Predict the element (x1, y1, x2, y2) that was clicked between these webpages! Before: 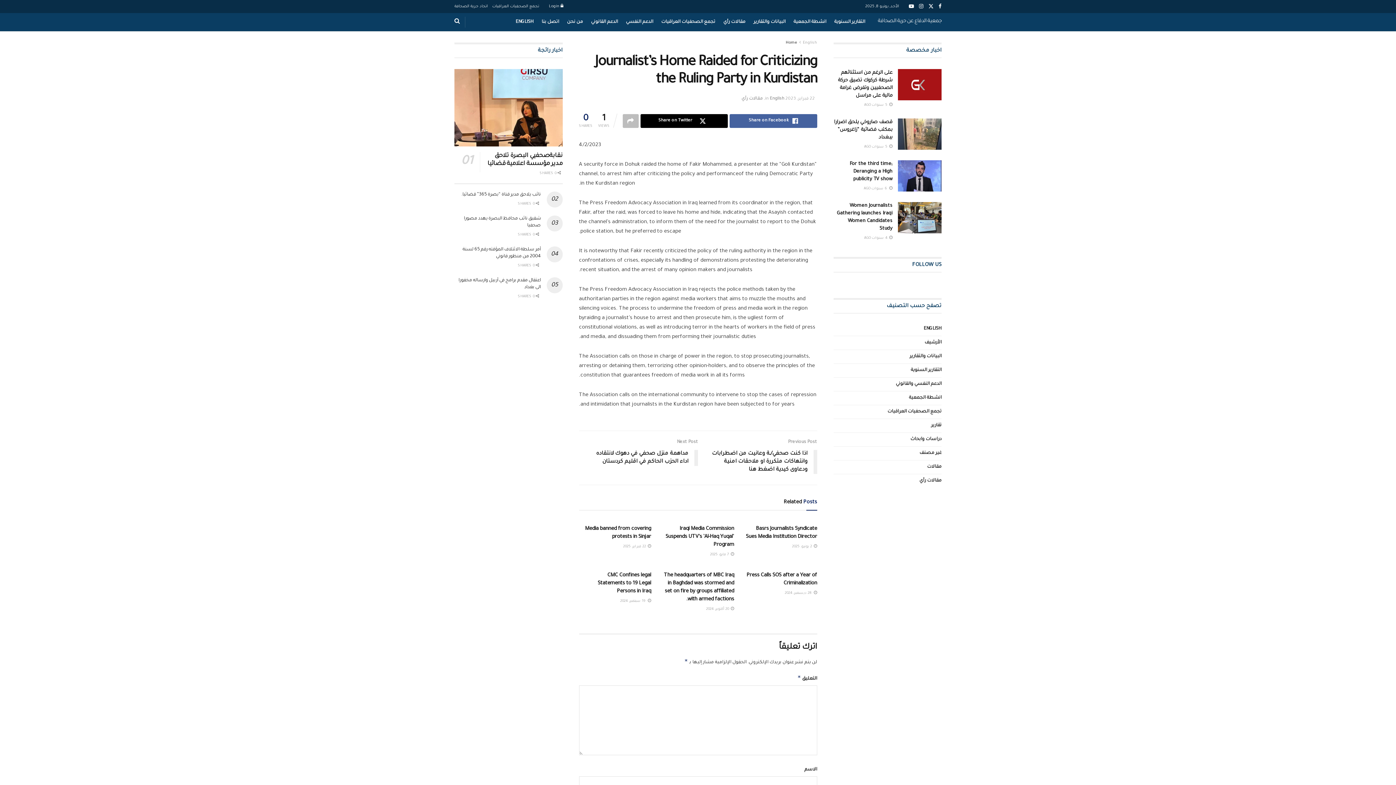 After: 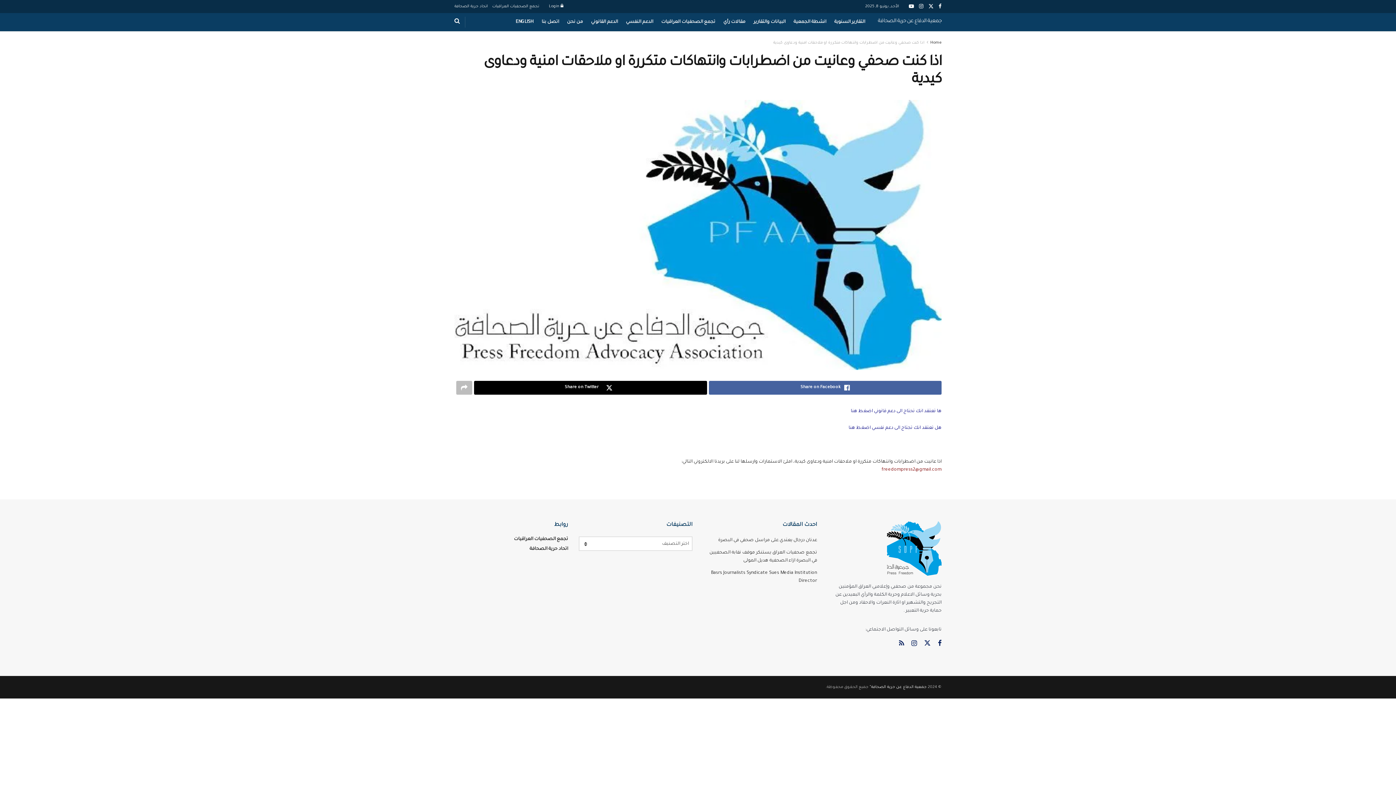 Action: label: الدعم القانوني bbox: (591, 13, 618, 31)